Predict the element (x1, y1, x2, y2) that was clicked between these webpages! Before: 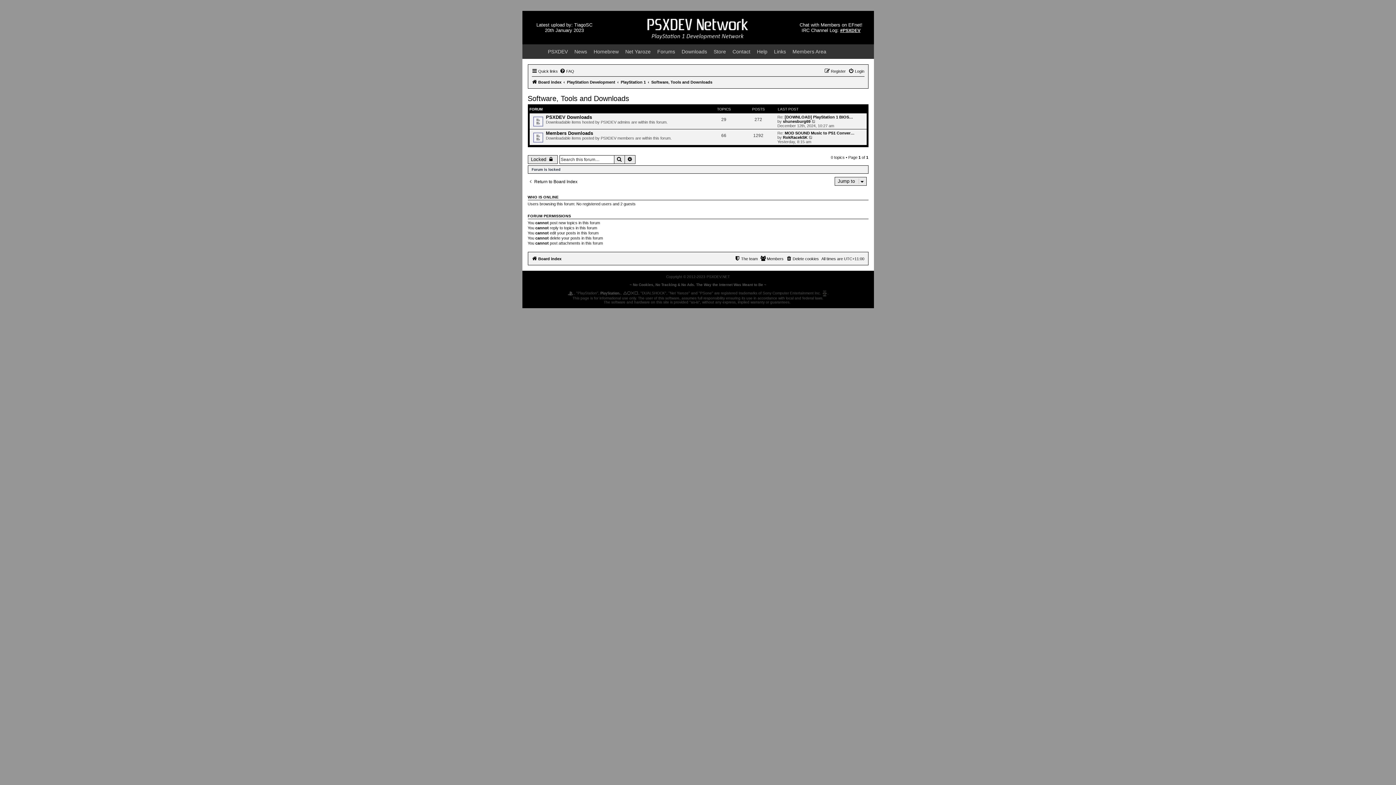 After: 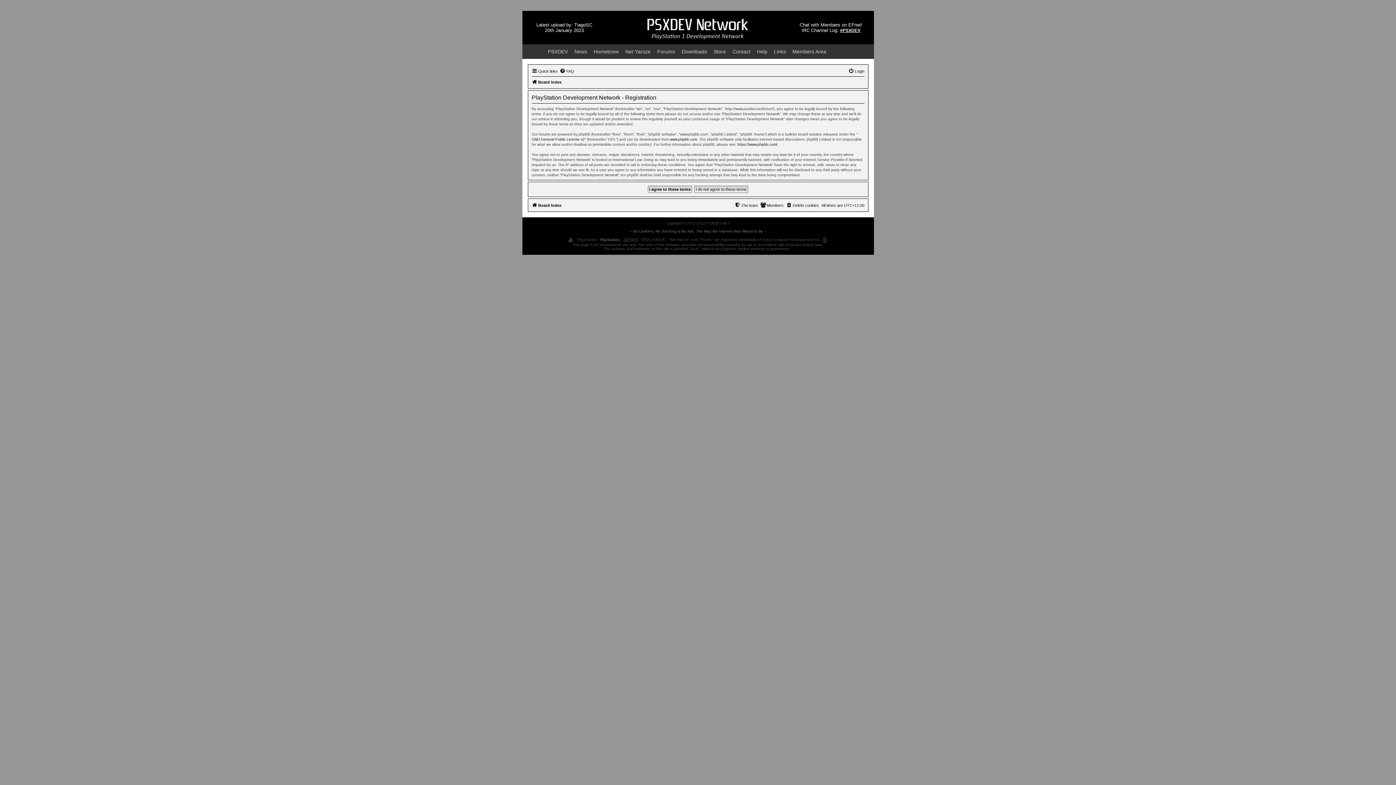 Action: bbox: (824, 66, 846, 75) label: Register